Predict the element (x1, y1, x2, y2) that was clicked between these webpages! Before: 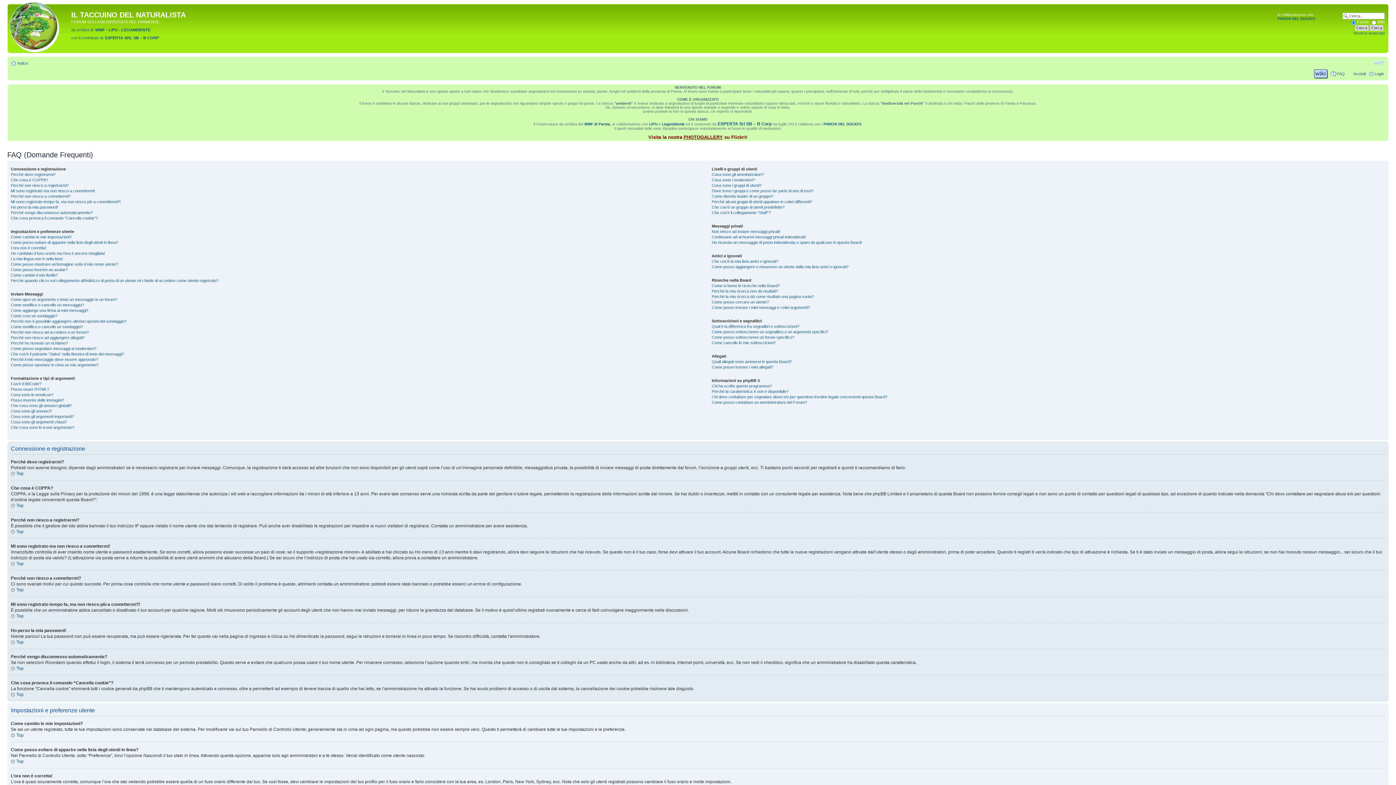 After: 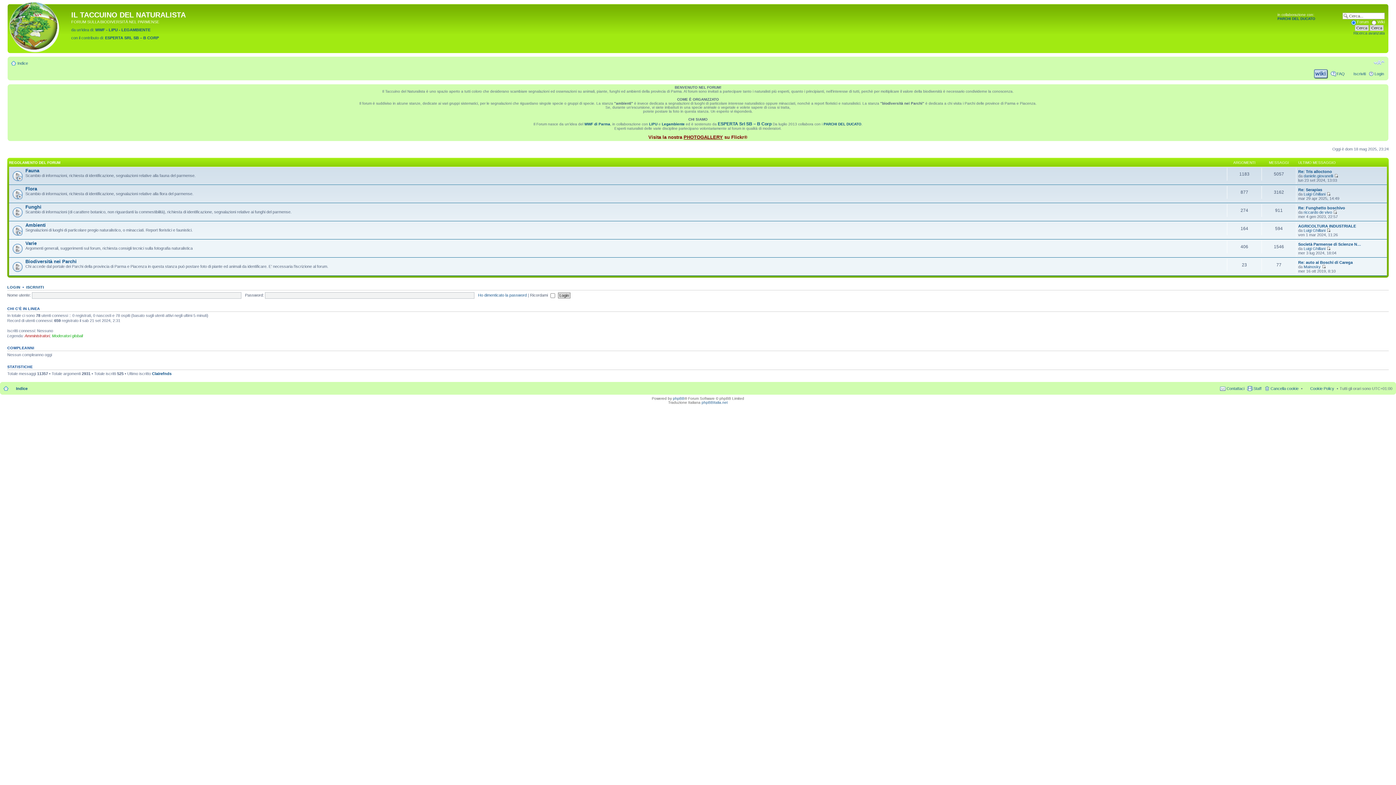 Action: label: Indice bbox: (17, 61, 28, 65)